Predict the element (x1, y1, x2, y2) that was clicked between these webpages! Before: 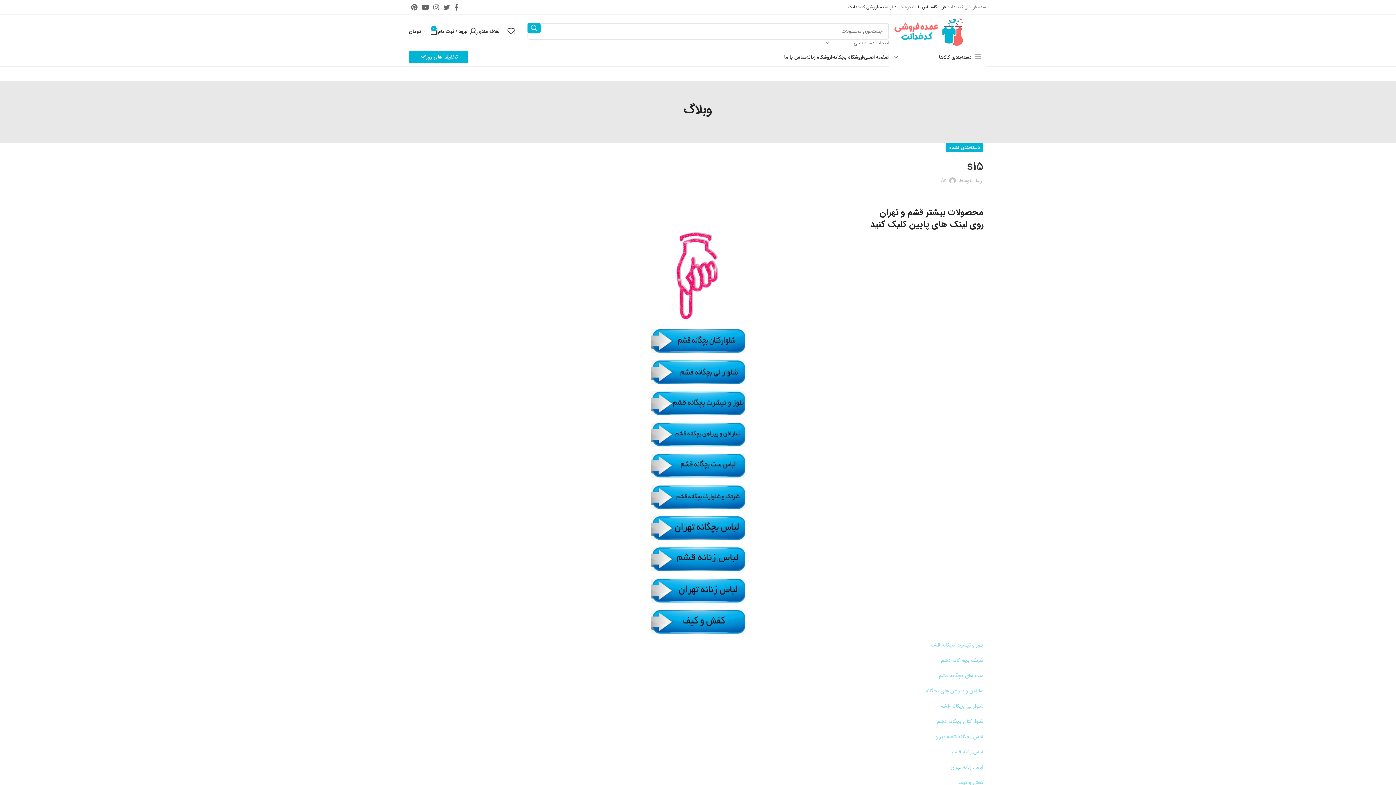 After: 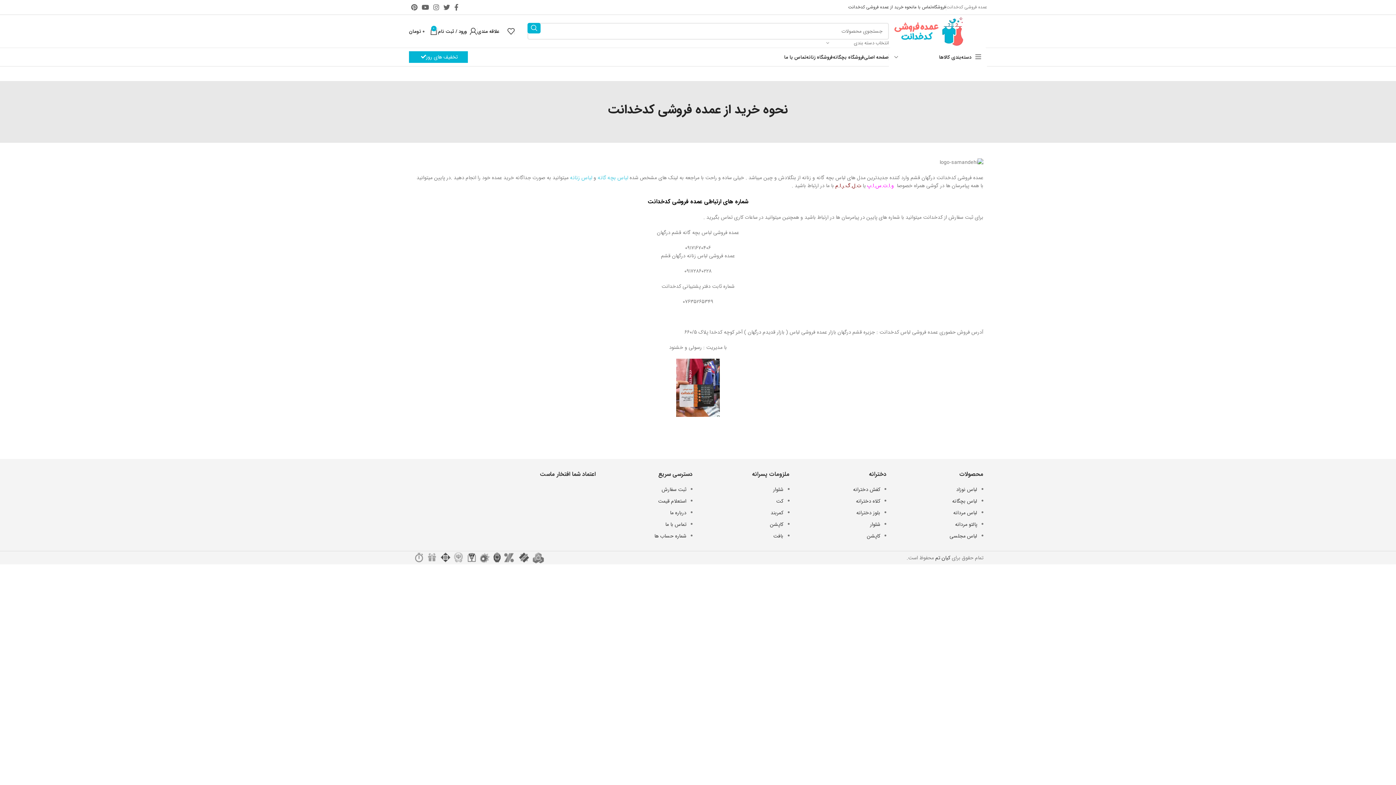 Action: bbox: (848, 0, 913, 14) label: نحوه خرید از عمده فروشی کدخدانت